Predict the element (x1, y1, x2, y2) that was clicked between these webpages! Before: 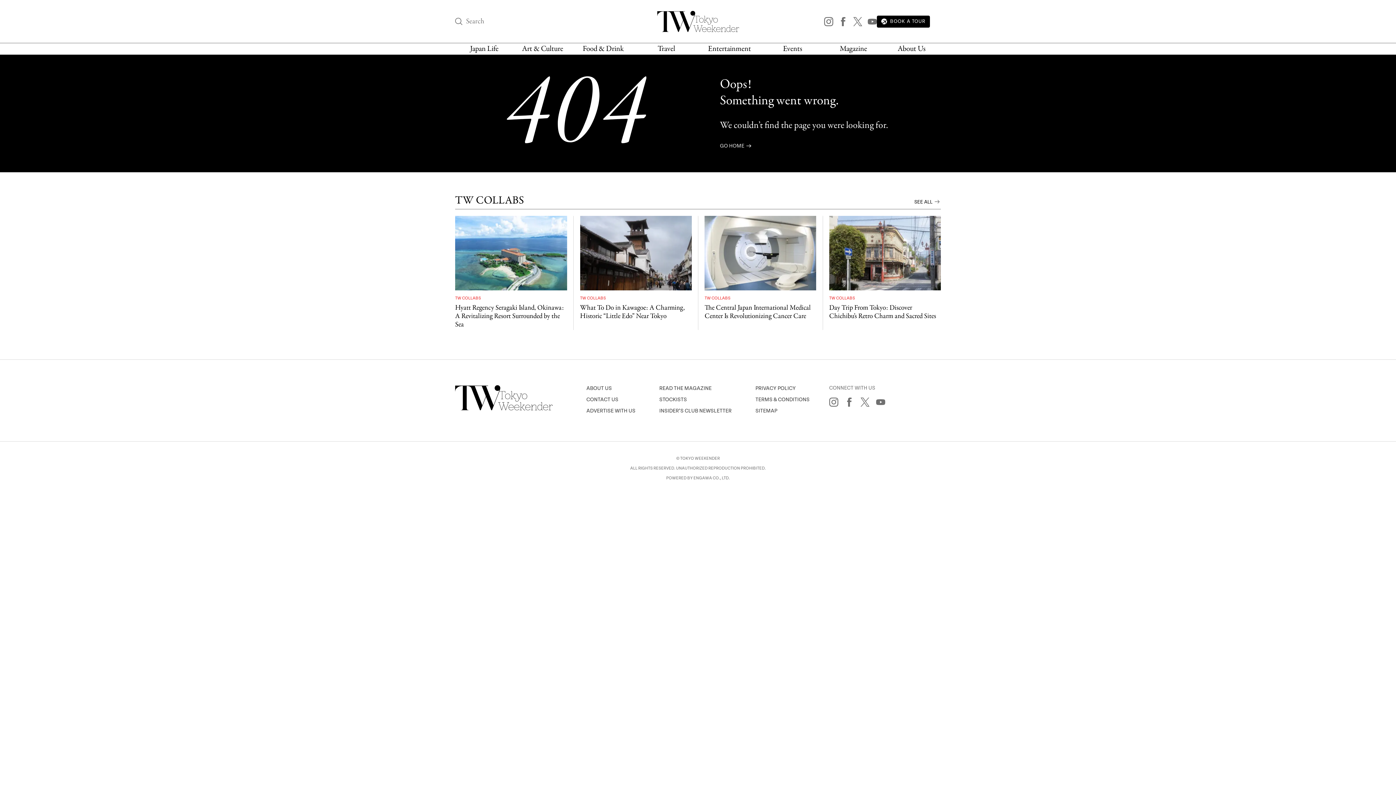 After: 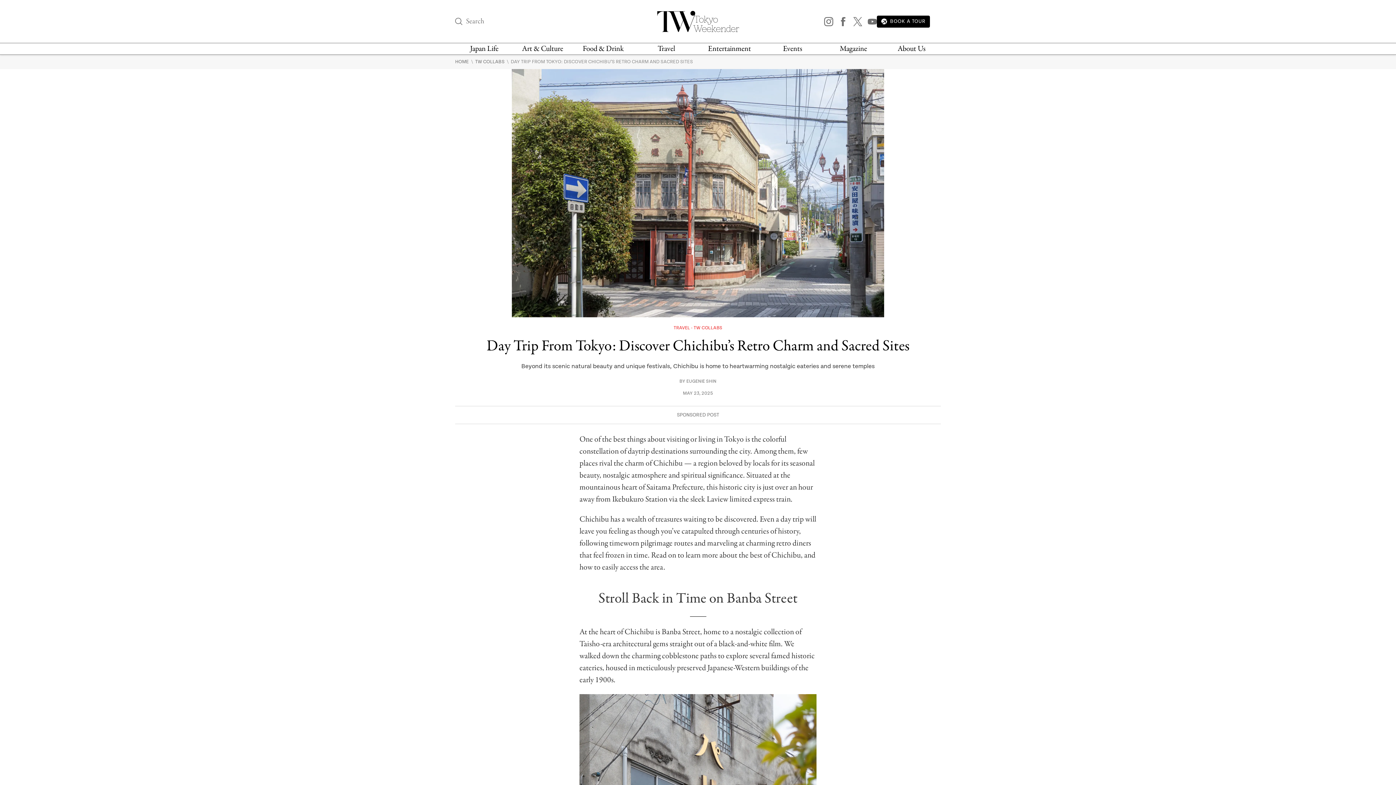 Action: label: Day Trip From Tokyo: Discover Chichibu’s Retro Charm and Sacred Sites bbox: (829, 302, 941, 321)